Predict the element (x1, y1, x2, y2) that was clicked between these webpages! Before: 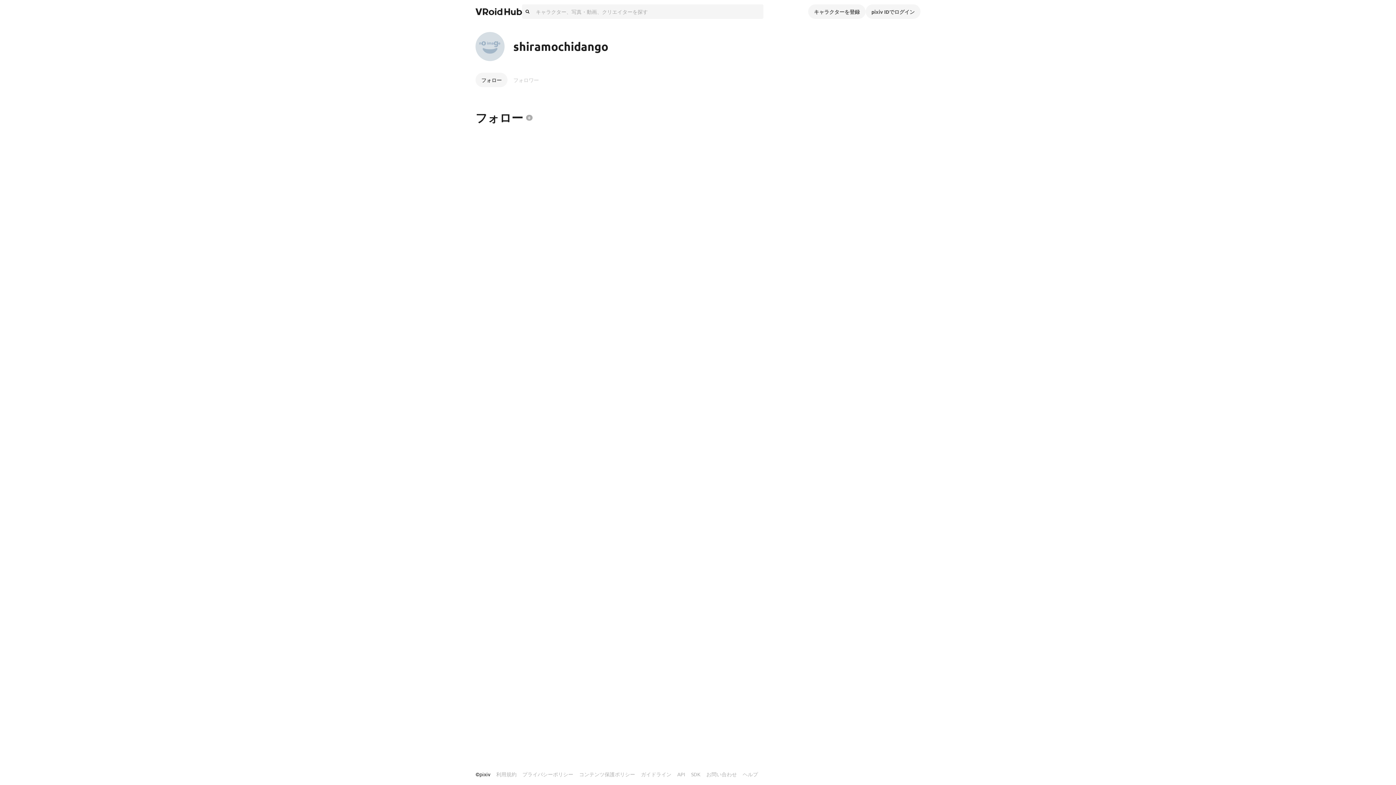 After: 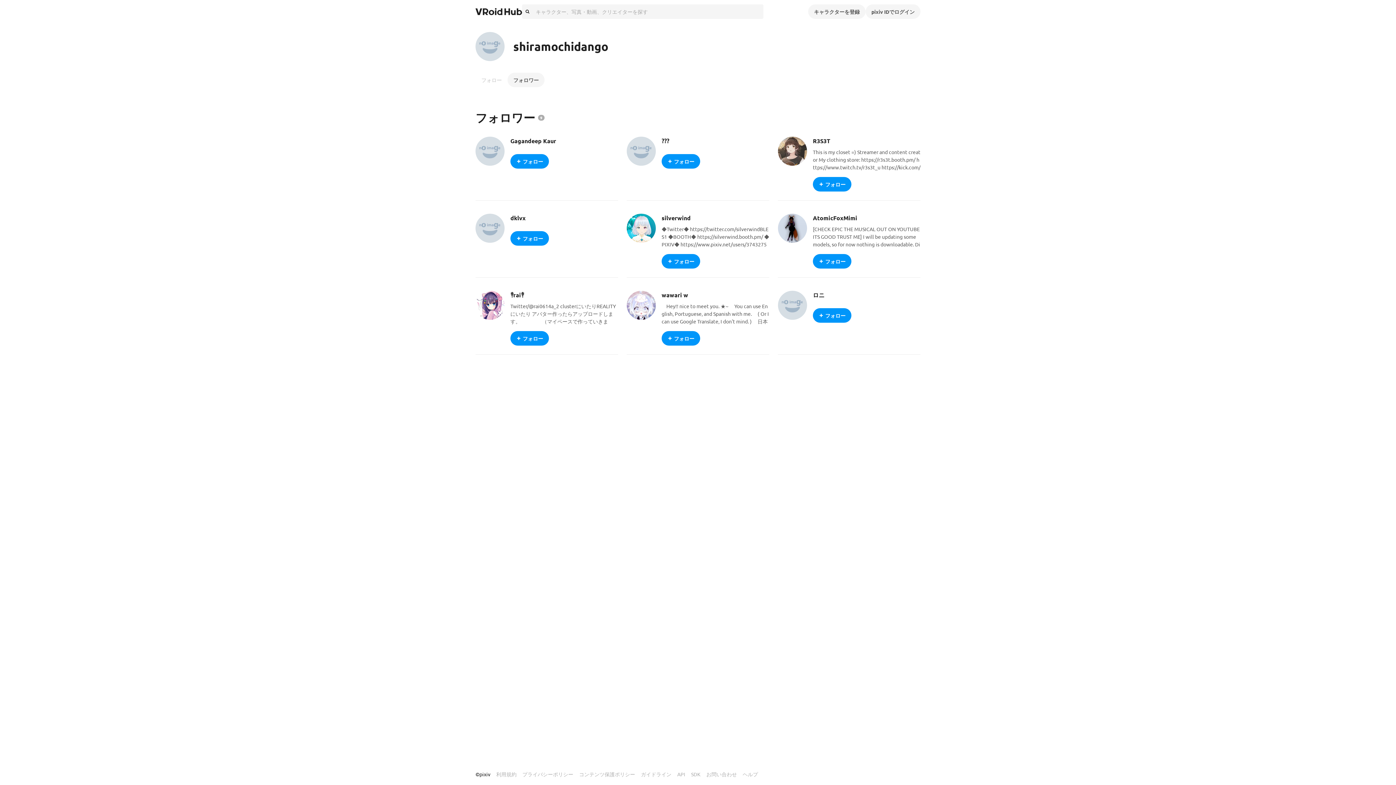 Action: bbox: (507, 75, 544, 82) label: フォロワー